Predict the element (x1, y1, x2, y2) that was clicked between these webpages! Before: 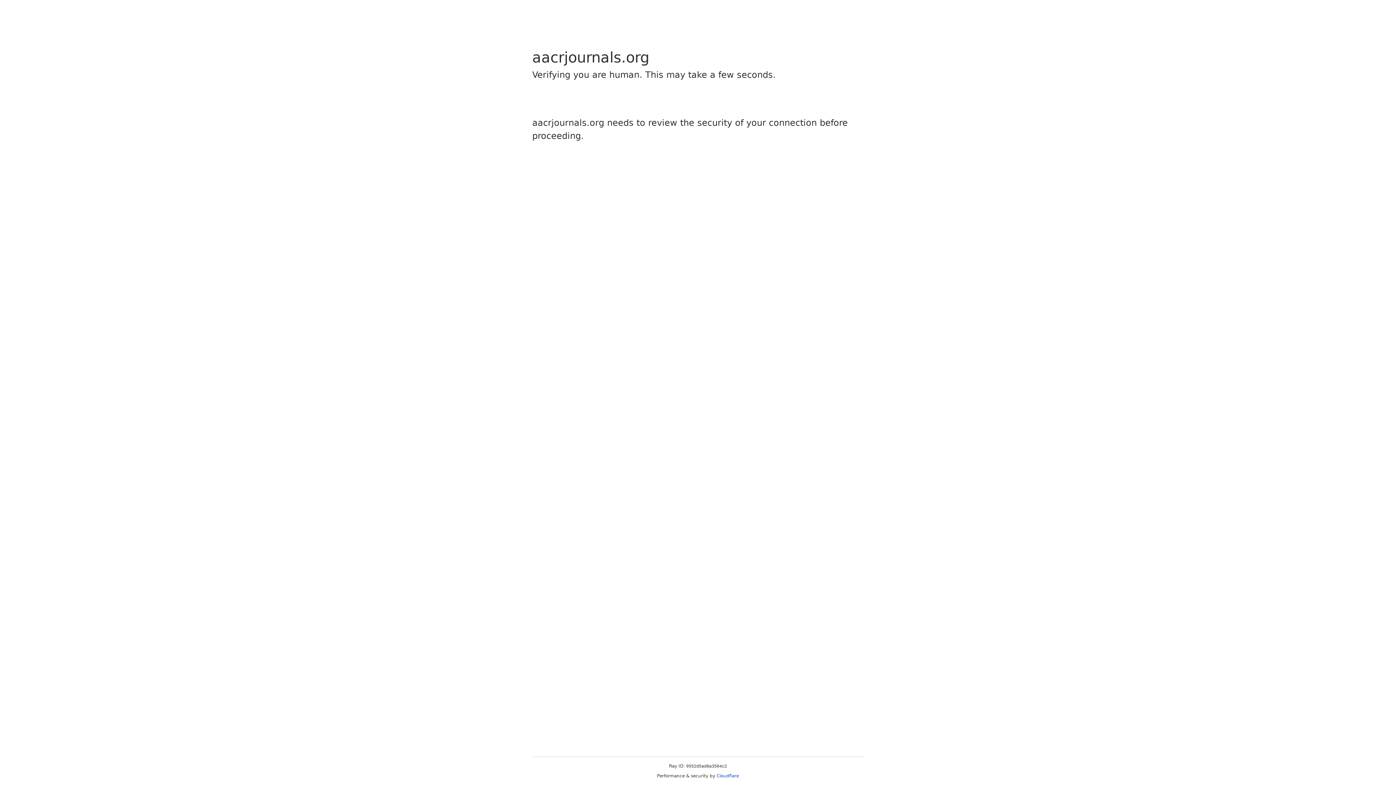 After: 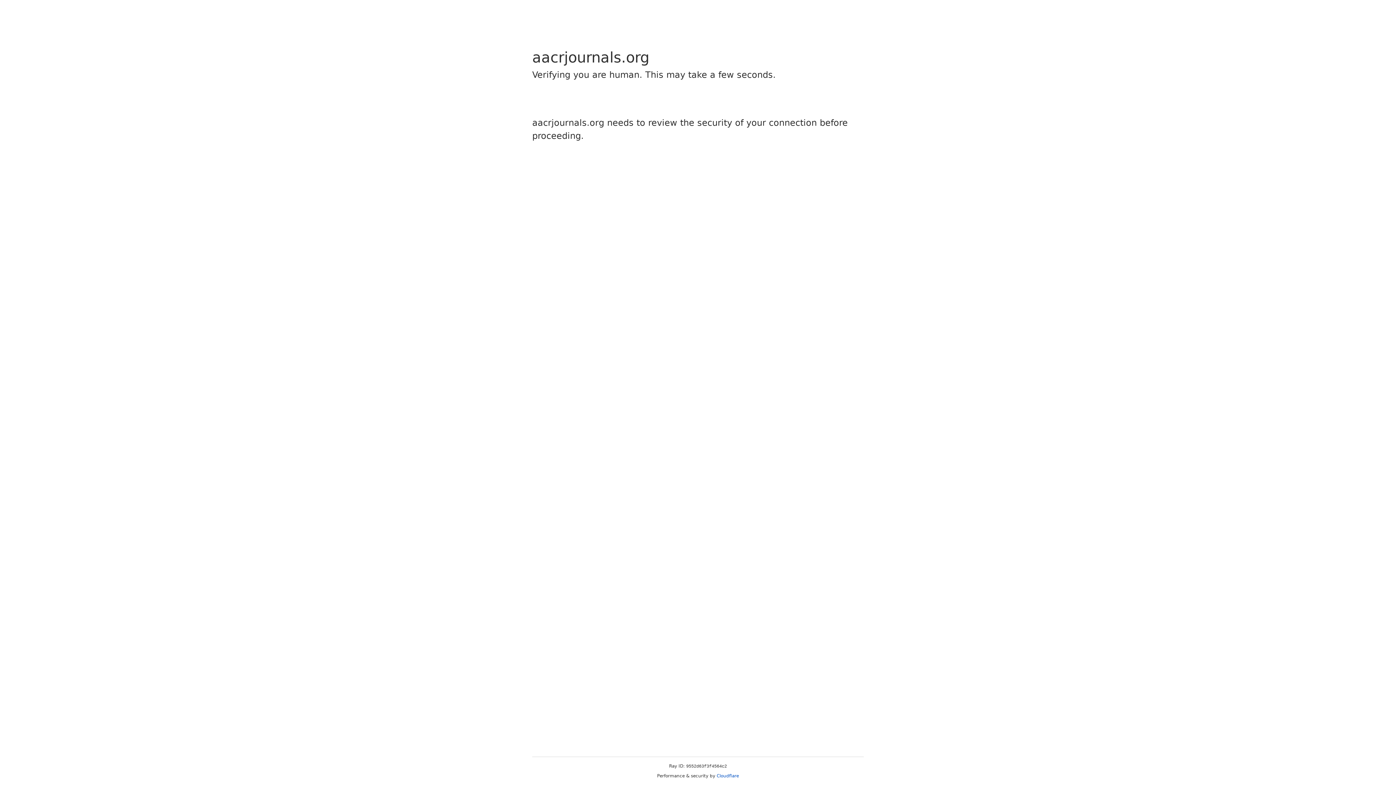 Action: bbox: (716, 773, 739, 778) label: Cloudflare